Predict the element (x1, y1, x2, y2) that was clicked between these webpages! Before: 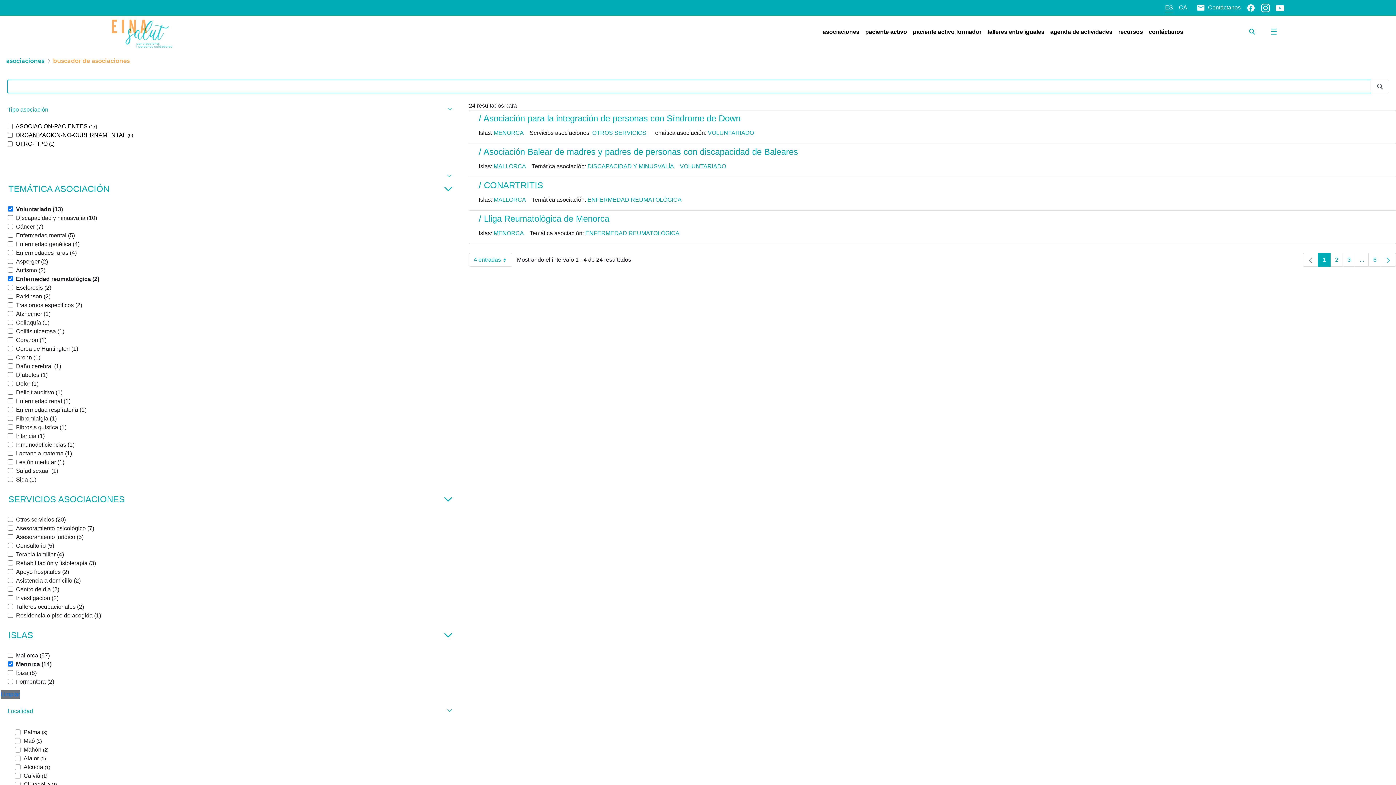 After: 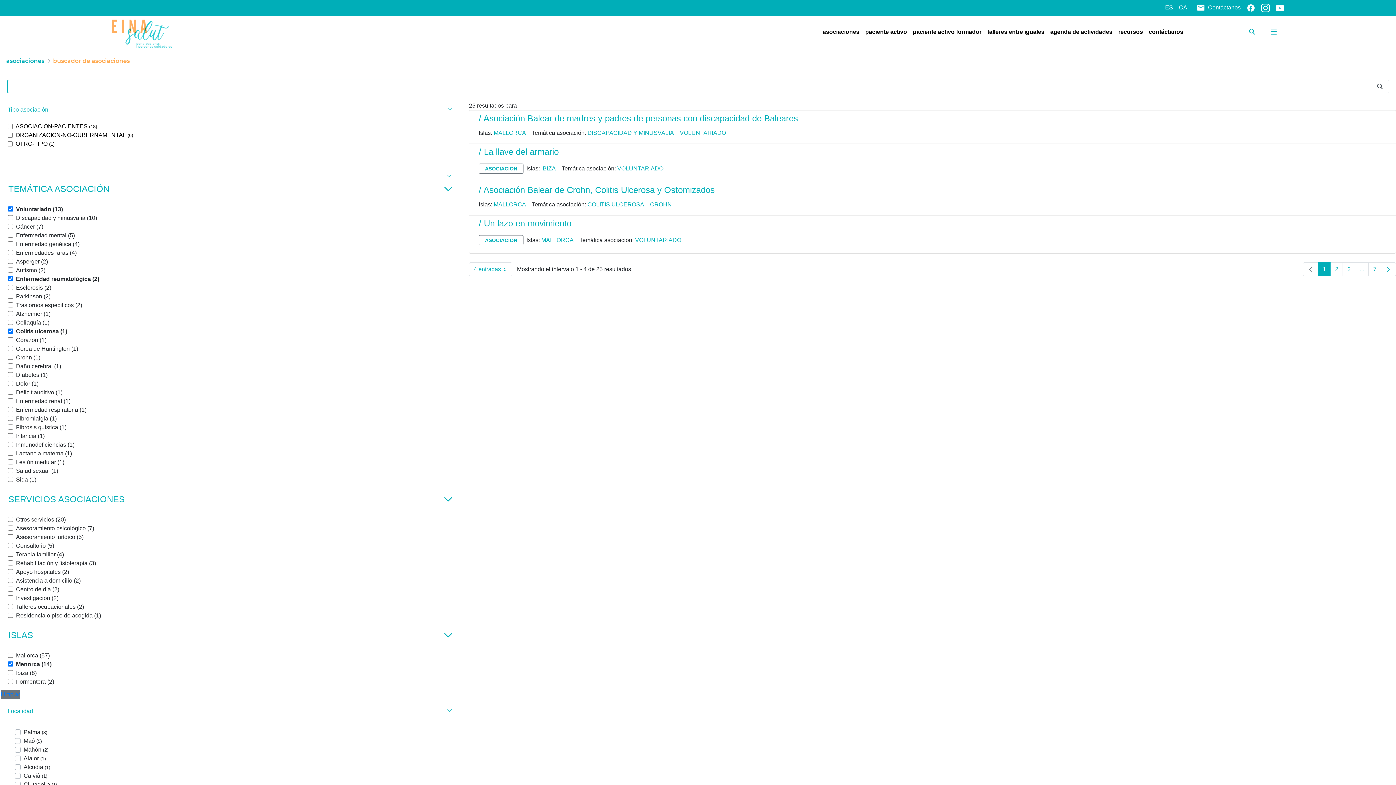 Action: label: Colitis ulcerosa (1) bbox: (8, 328, 64, 334)